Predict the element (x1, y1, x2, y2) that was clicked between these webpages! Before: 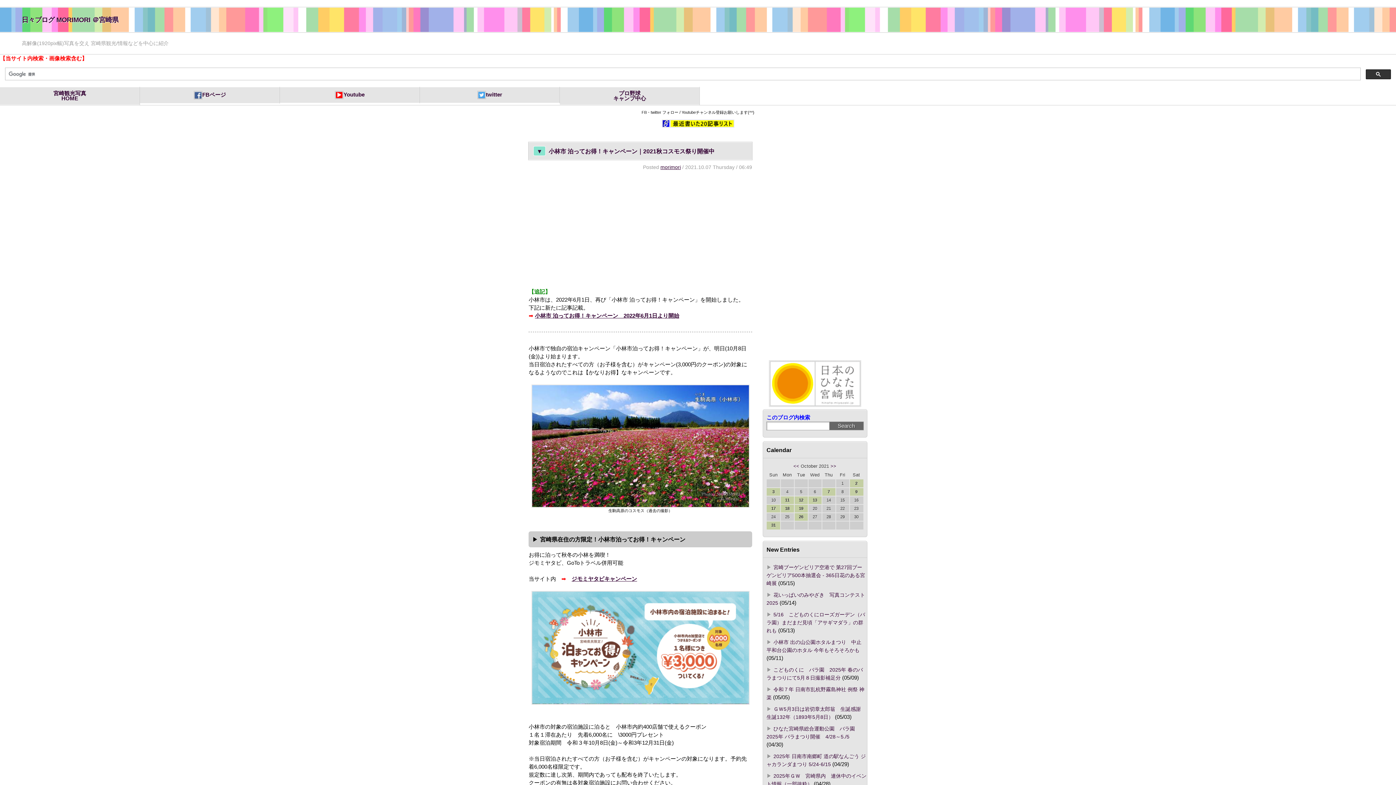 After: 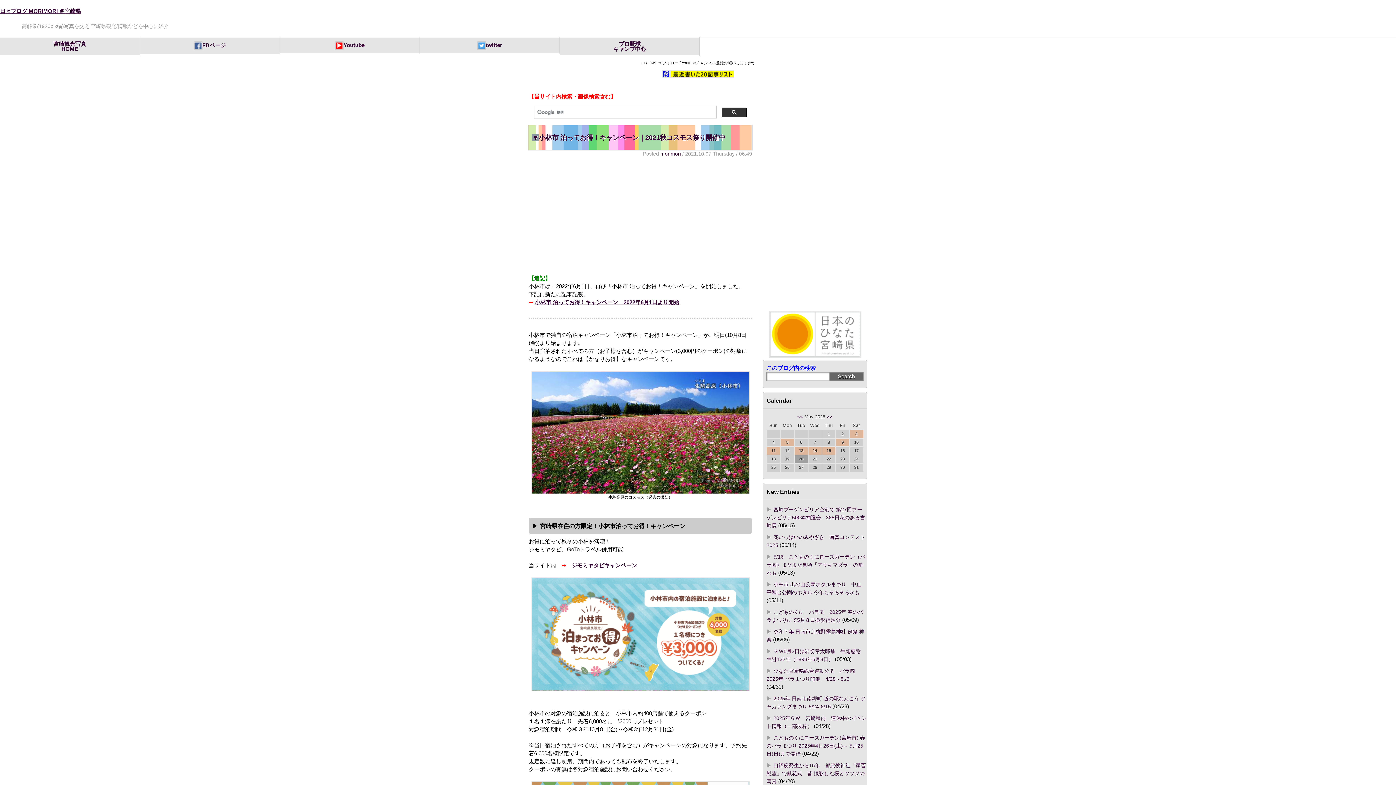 Action: bbox: (528, 142, 752, 159) label: ▼小林市 泊ってお得！キャンペーン｜2021秋コスモス祭り開催中